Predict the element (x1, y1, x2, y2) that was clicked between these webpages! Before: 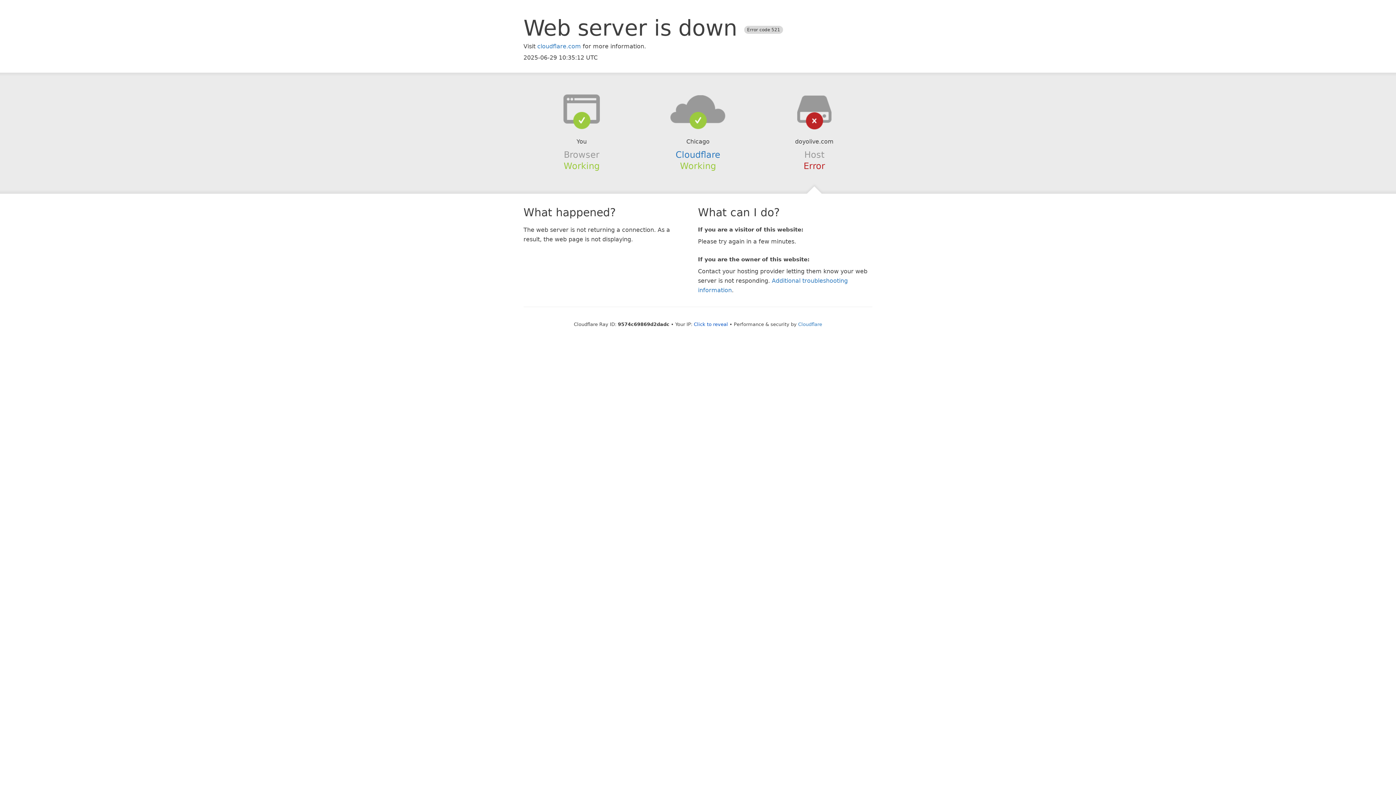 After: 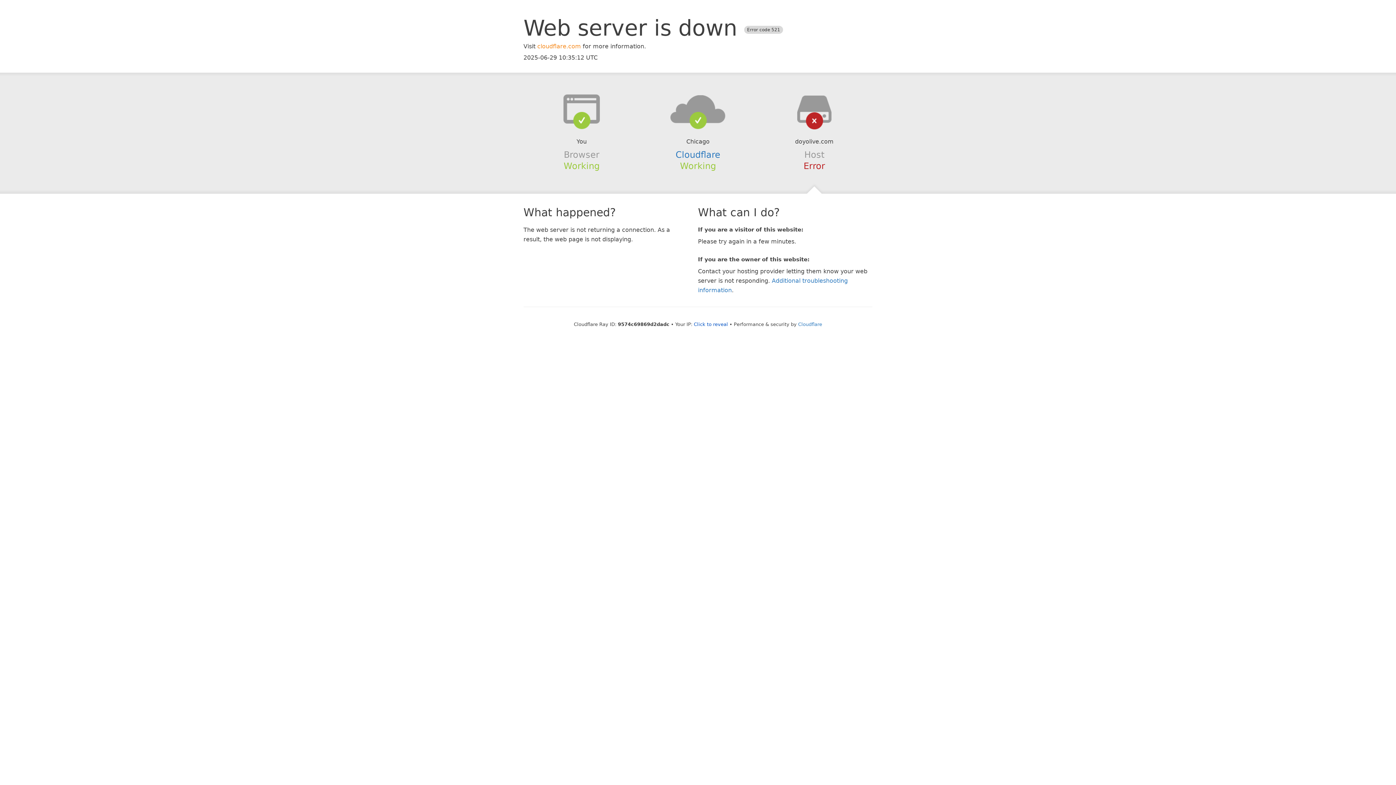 Action: label: cloudflare.com bbox: (537, 42, 581, 49)